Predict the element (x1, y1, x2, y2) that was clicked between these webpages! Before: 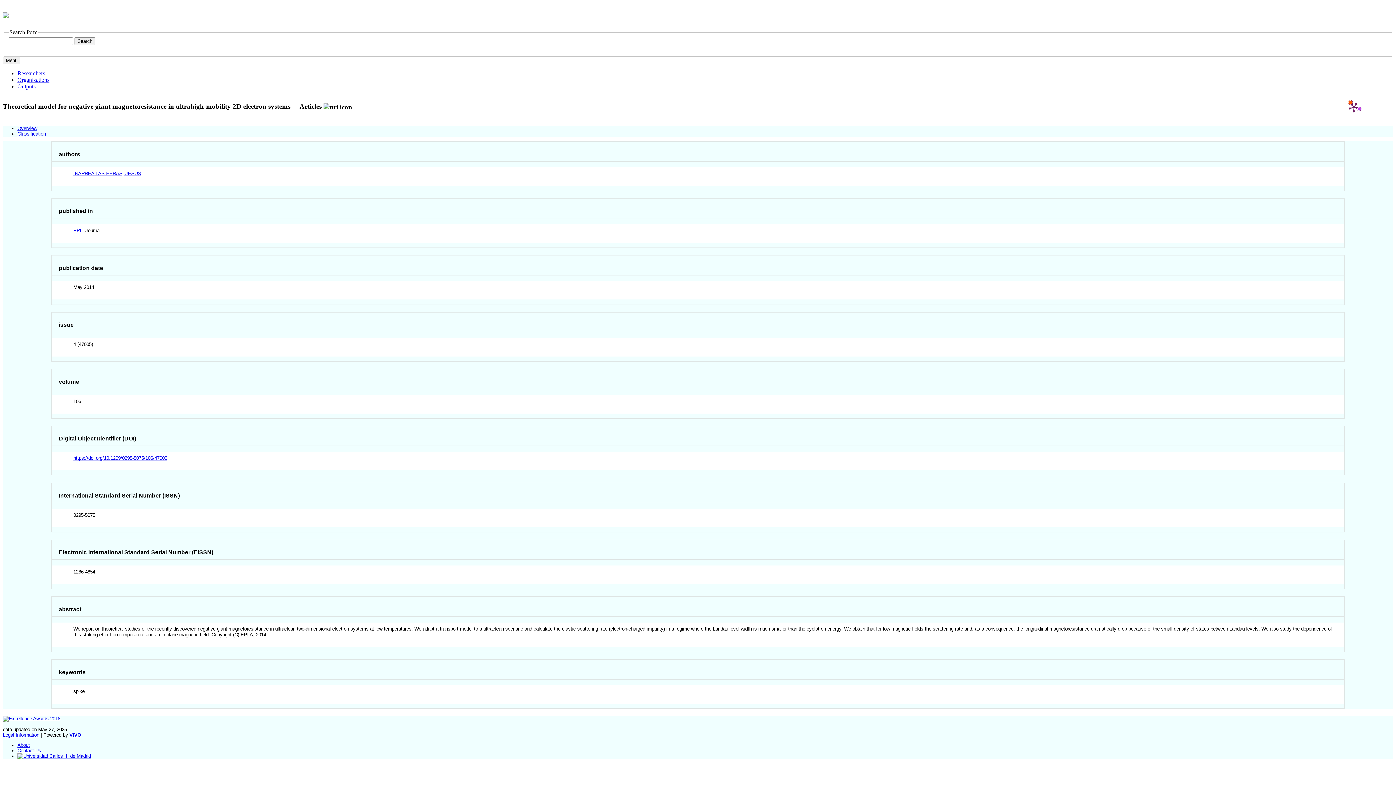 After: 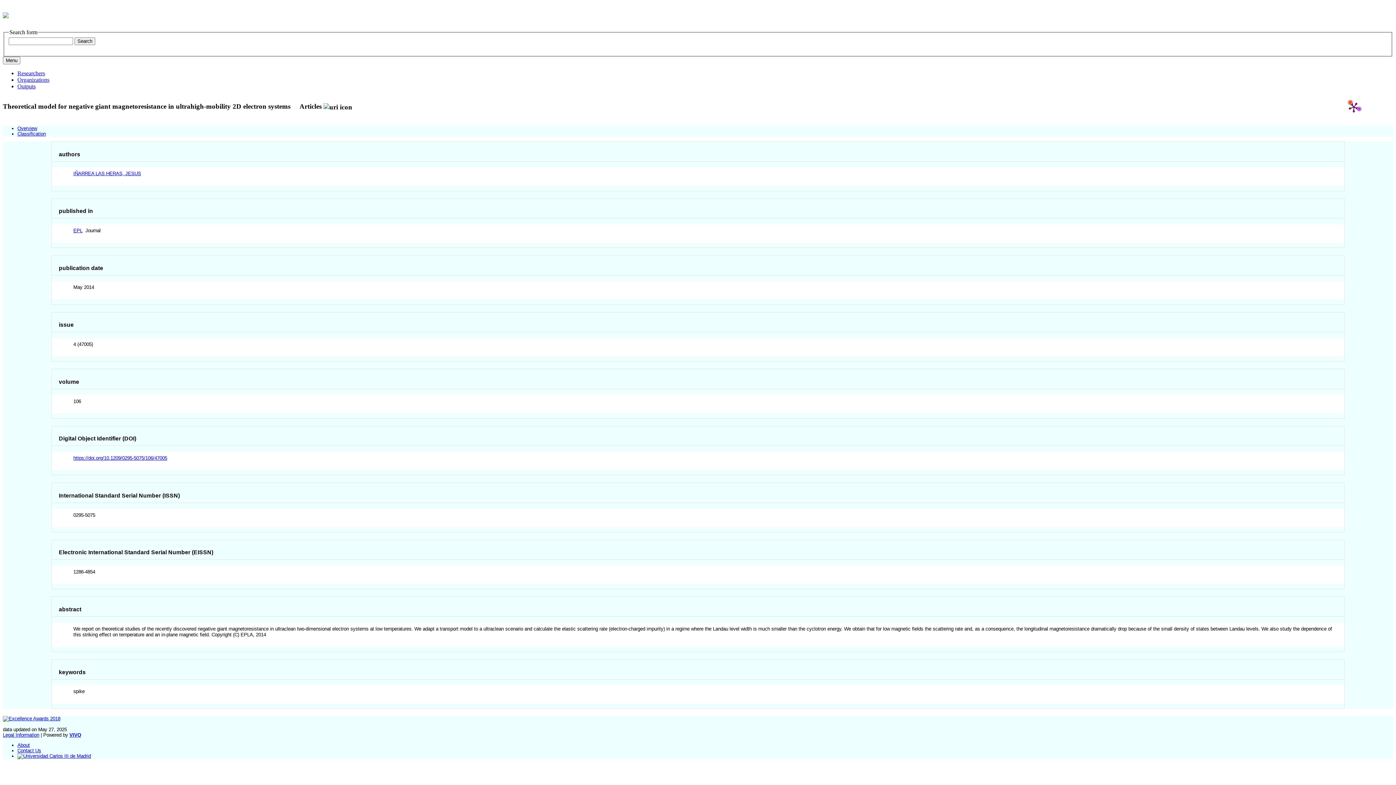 Action: bbox: (17, 125, 37, 131) label: Overview